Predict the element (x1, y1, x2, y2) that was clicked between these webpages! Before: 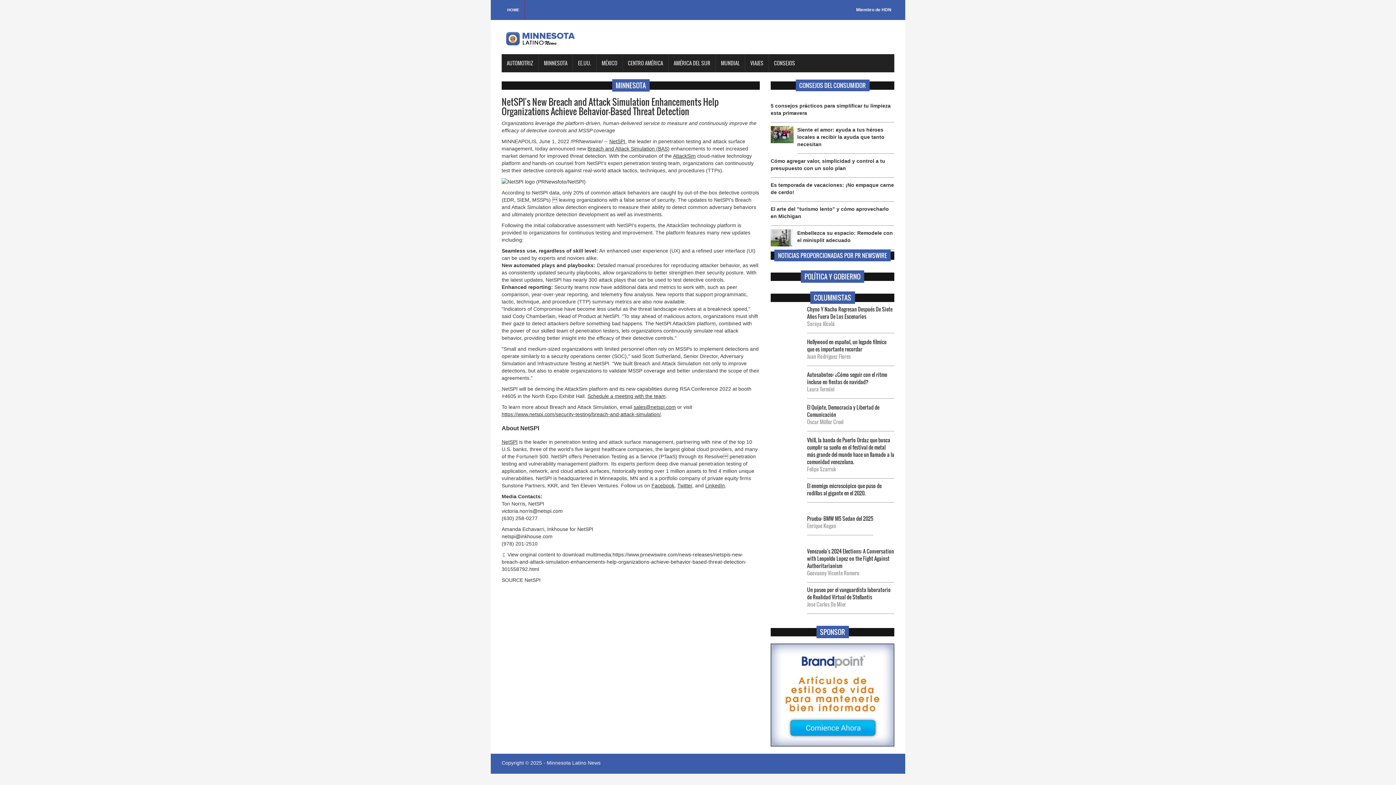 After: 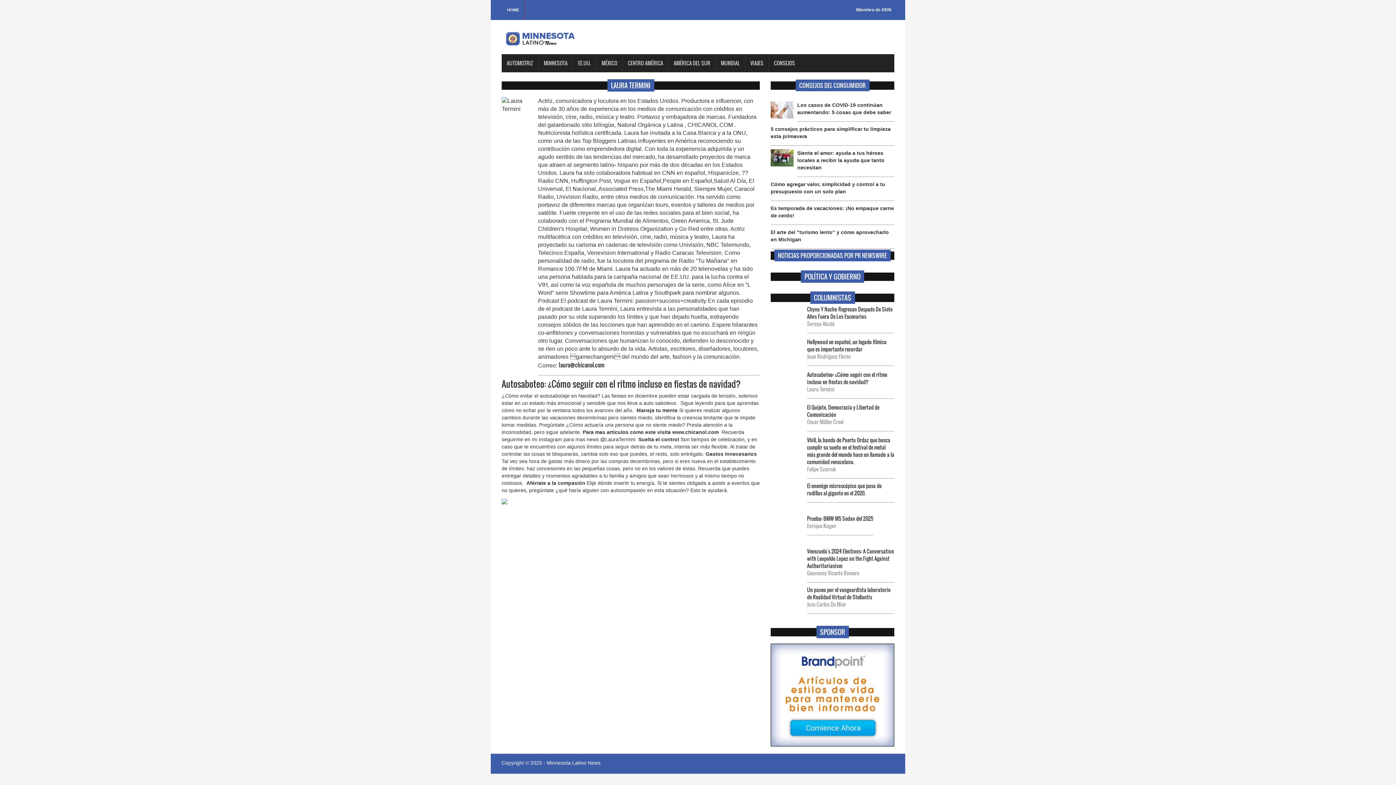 Action: bbox: (807, 371, 894, 385) label: Autosaboteo: ¿Cómo seguir con el ritmo incluso en fiestas de navidad?